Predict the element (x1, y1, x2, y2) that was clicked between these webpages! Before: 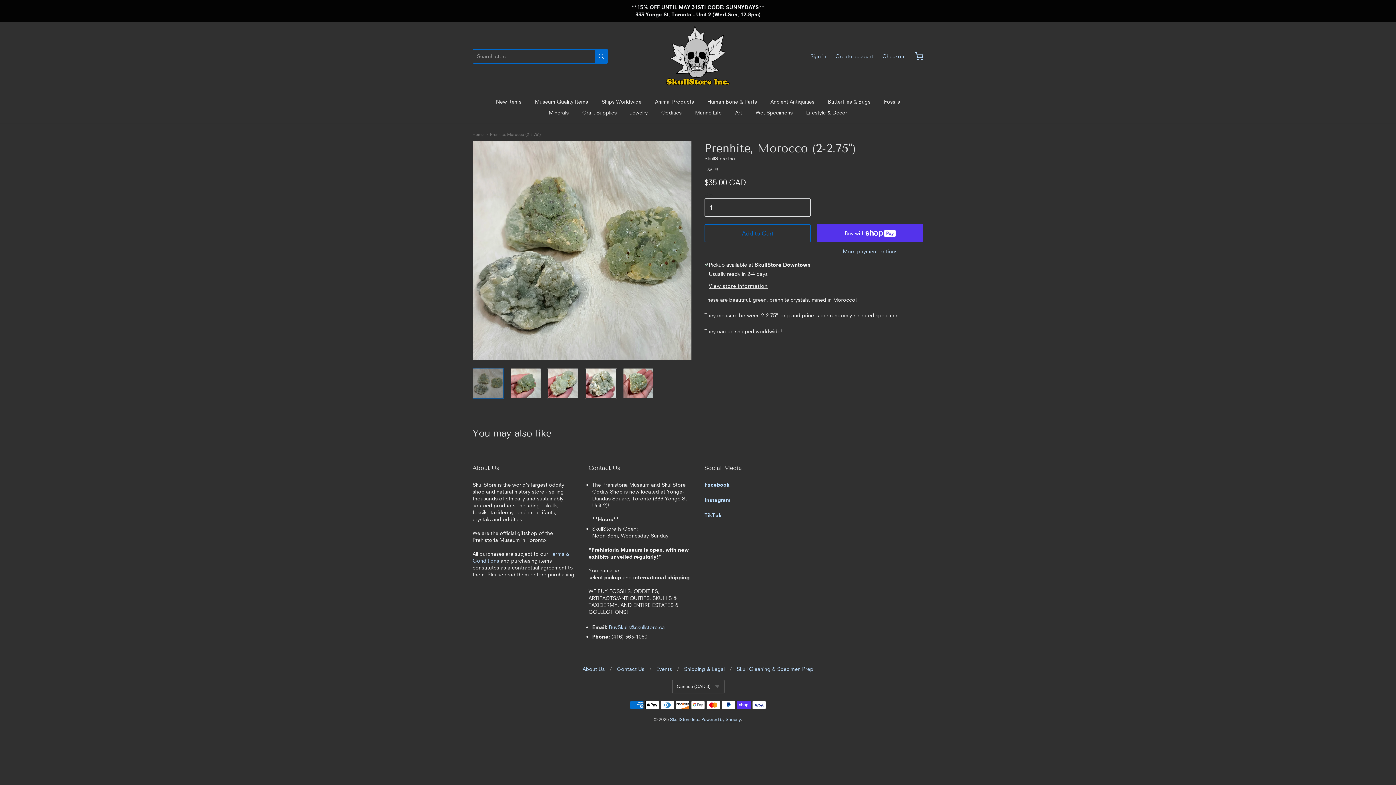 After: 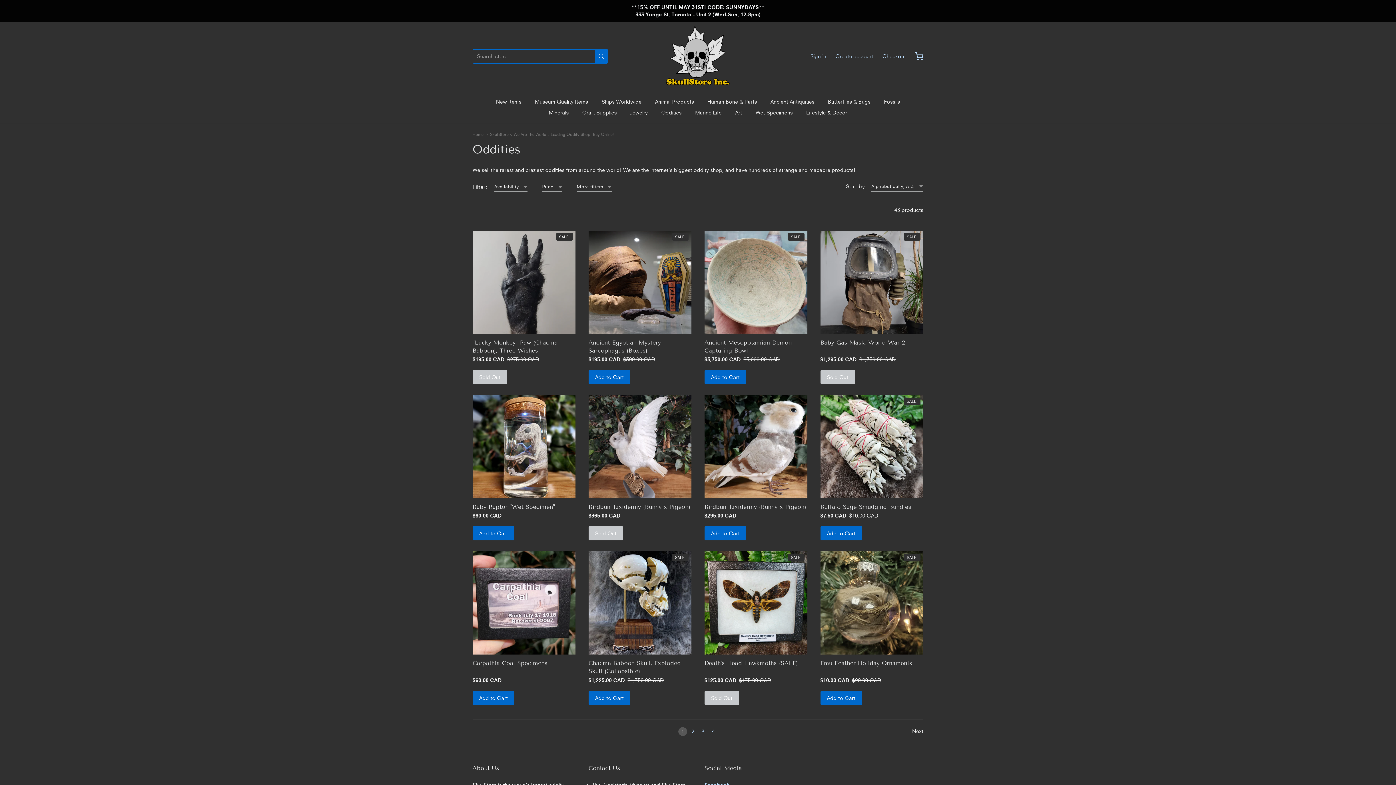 Action: label: Oddities bbox: (661, 107, 681, 118)